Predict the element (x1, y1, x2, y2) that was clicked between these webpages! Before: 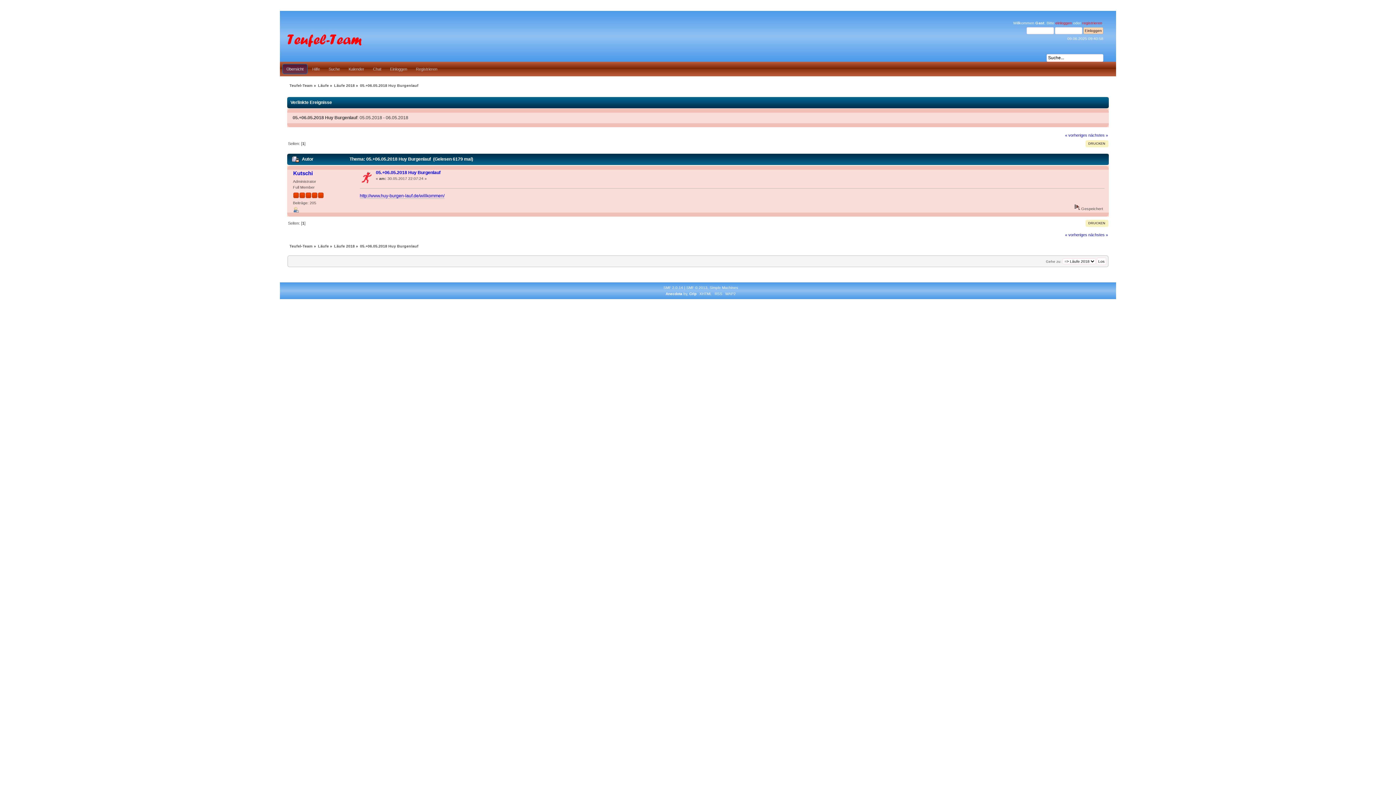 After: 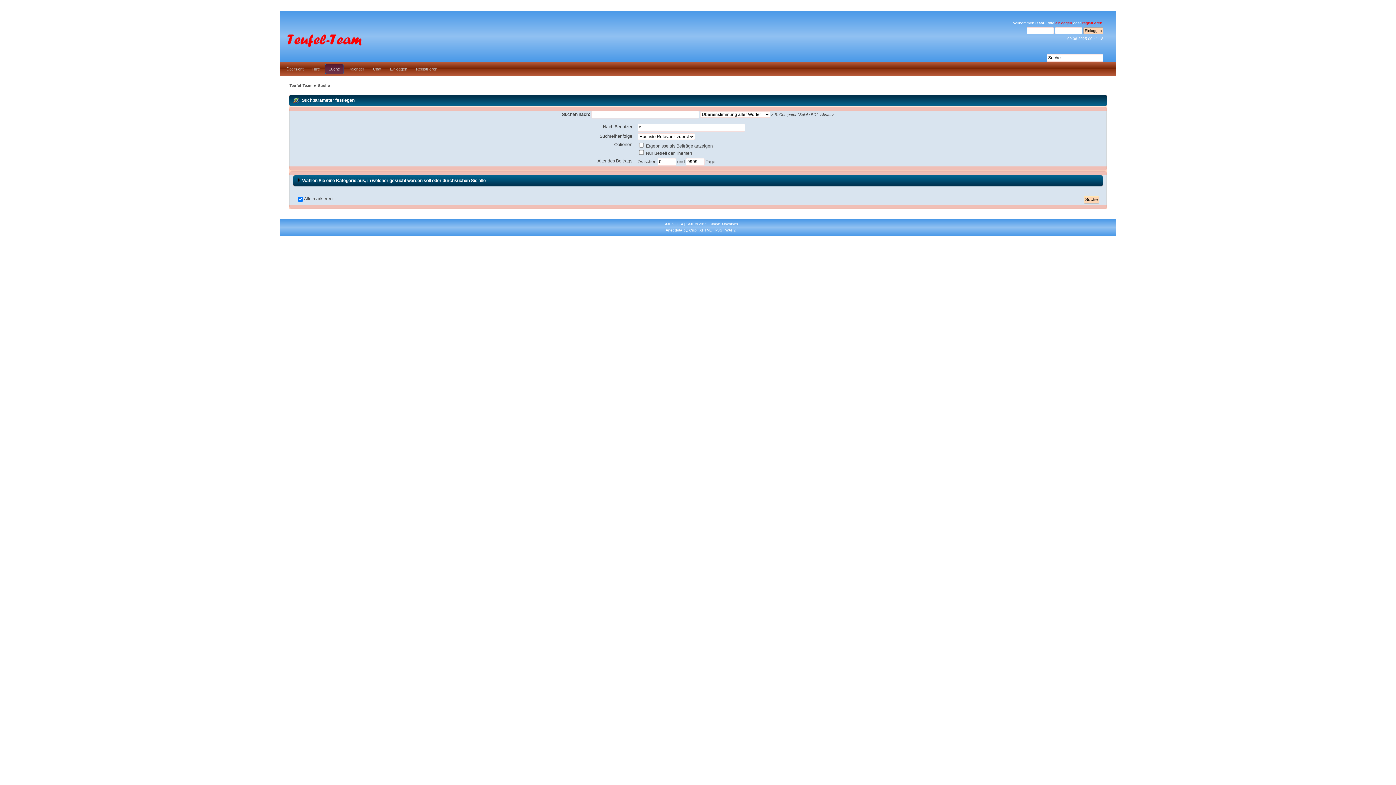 Action: label: Suche bbox: (324, 63, 344, 74)